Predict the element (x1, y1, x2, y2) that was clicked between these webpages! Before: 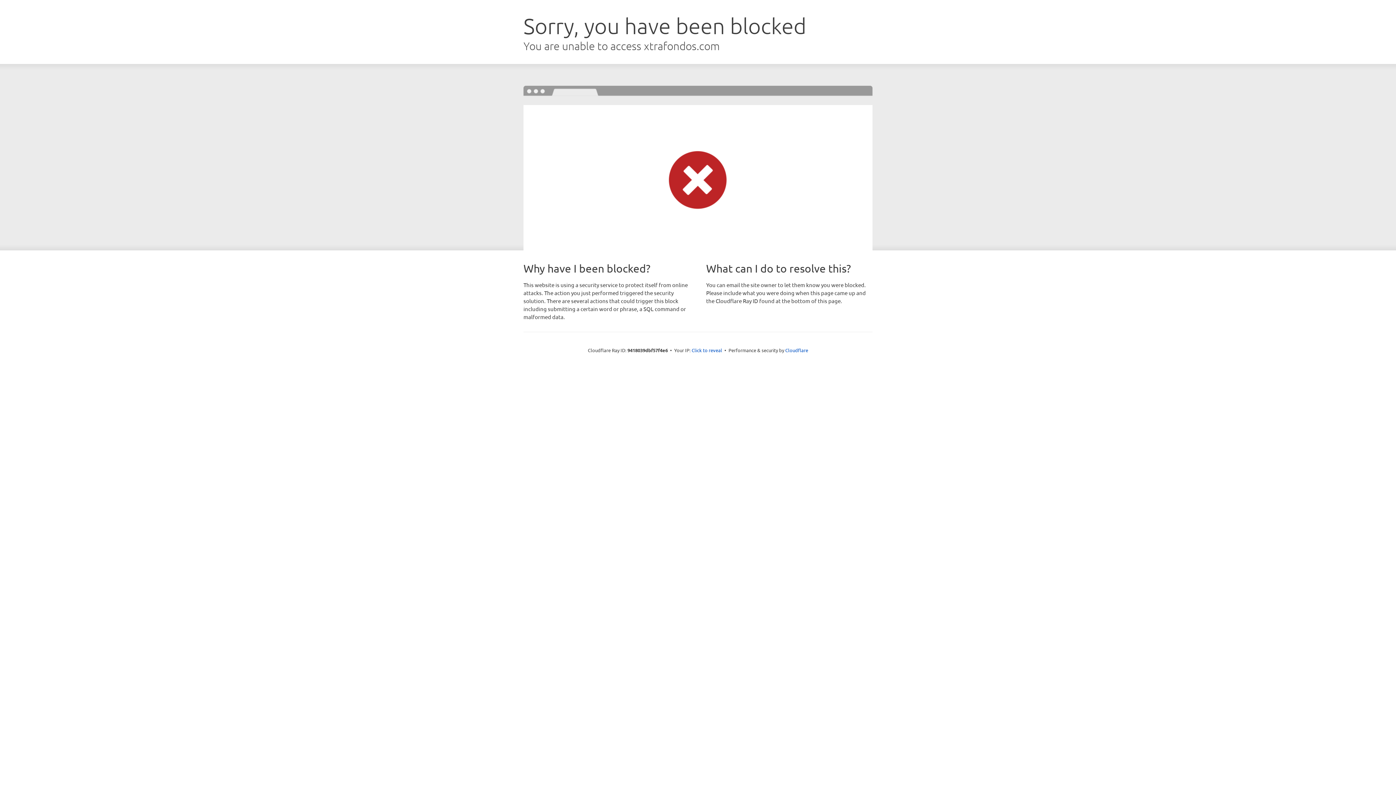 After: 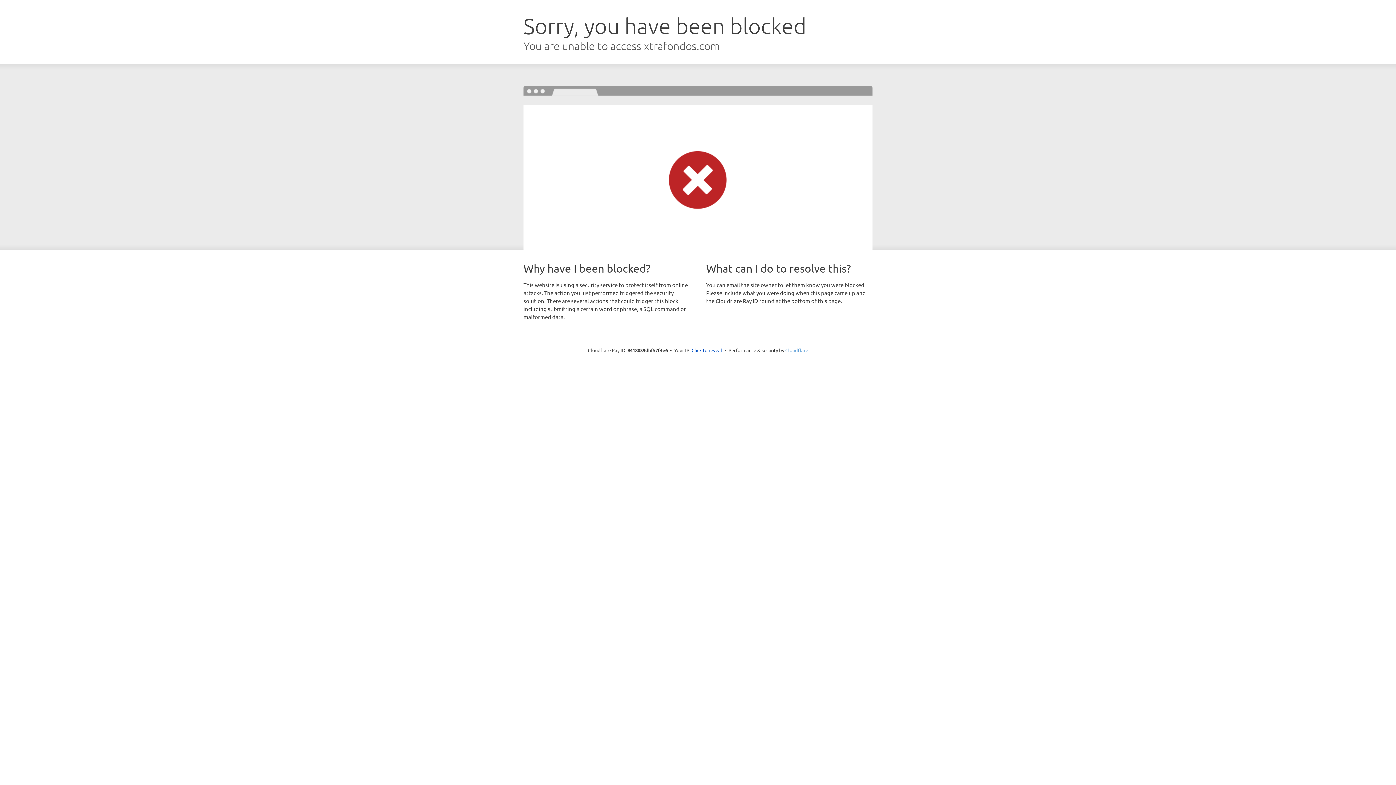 Action: bbox: (785, 347, 808, 353) label: Cloudflare